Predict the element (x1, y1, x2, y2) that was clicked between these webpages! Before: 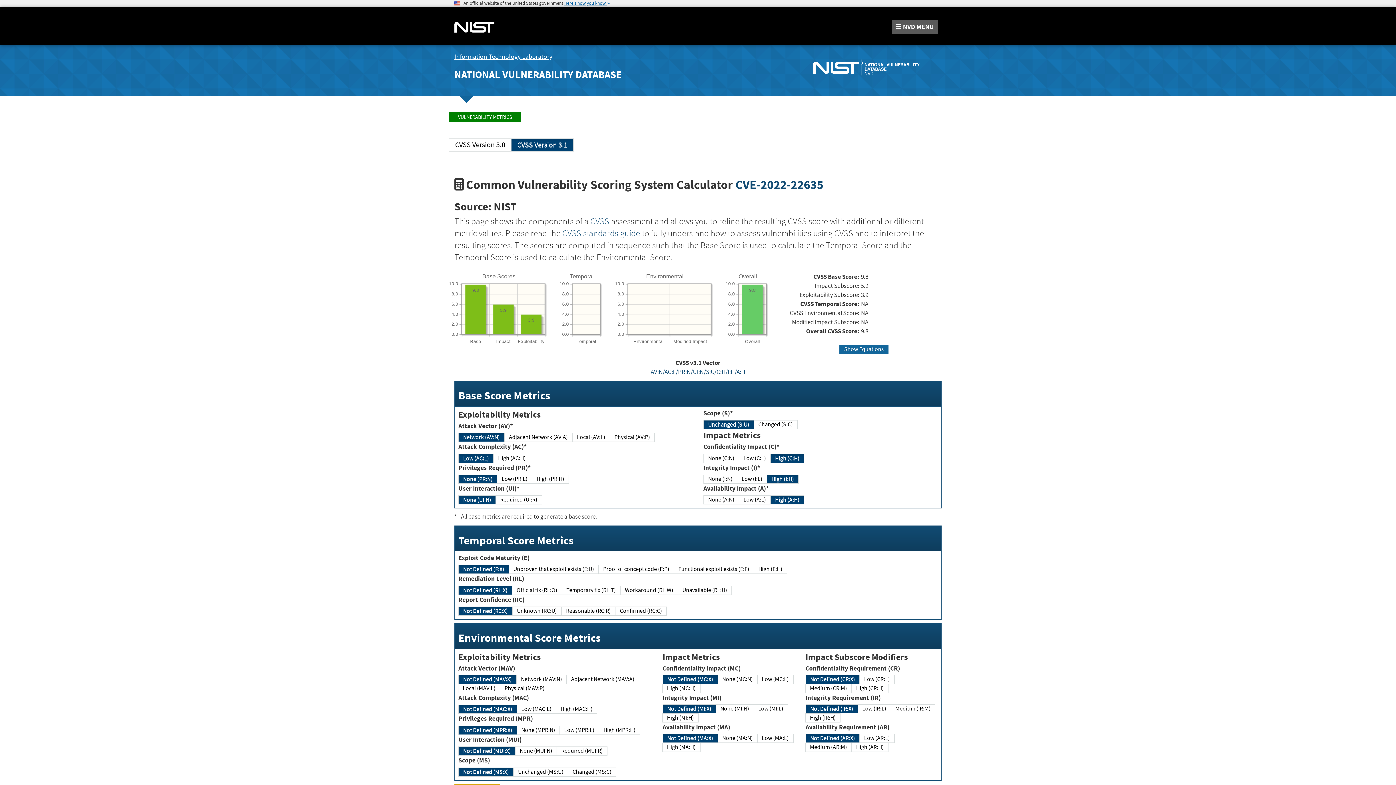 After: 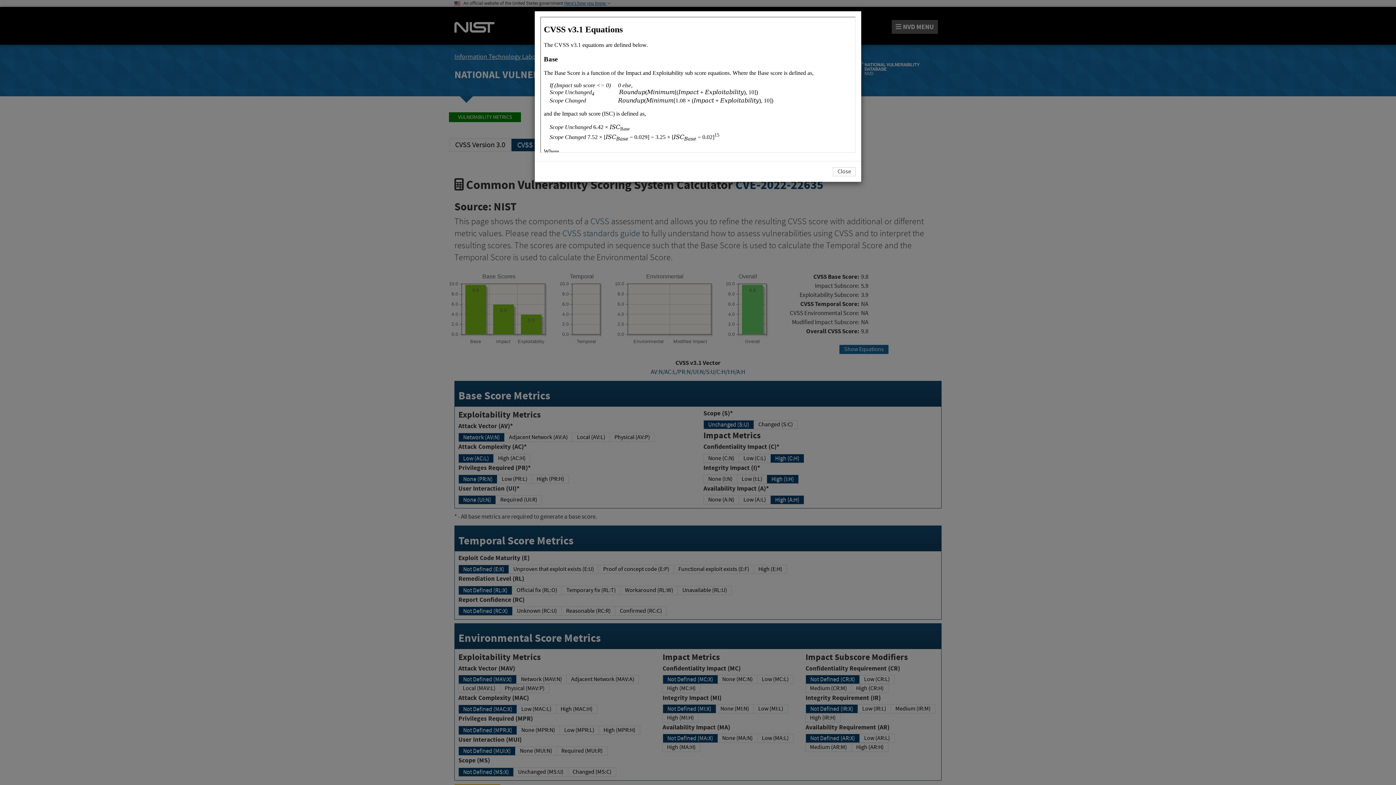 Action: label: Show Equations bbox: (839, 345, 888, 354)